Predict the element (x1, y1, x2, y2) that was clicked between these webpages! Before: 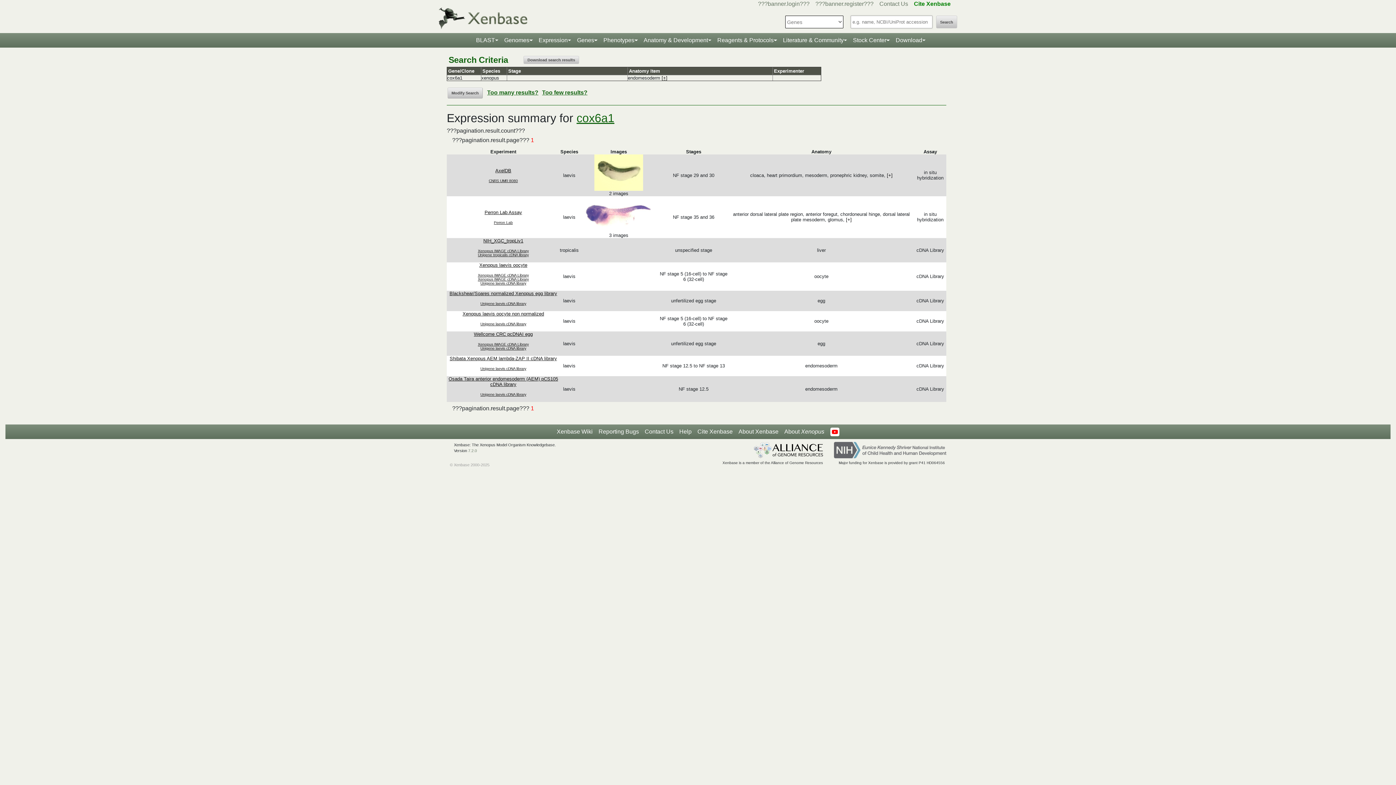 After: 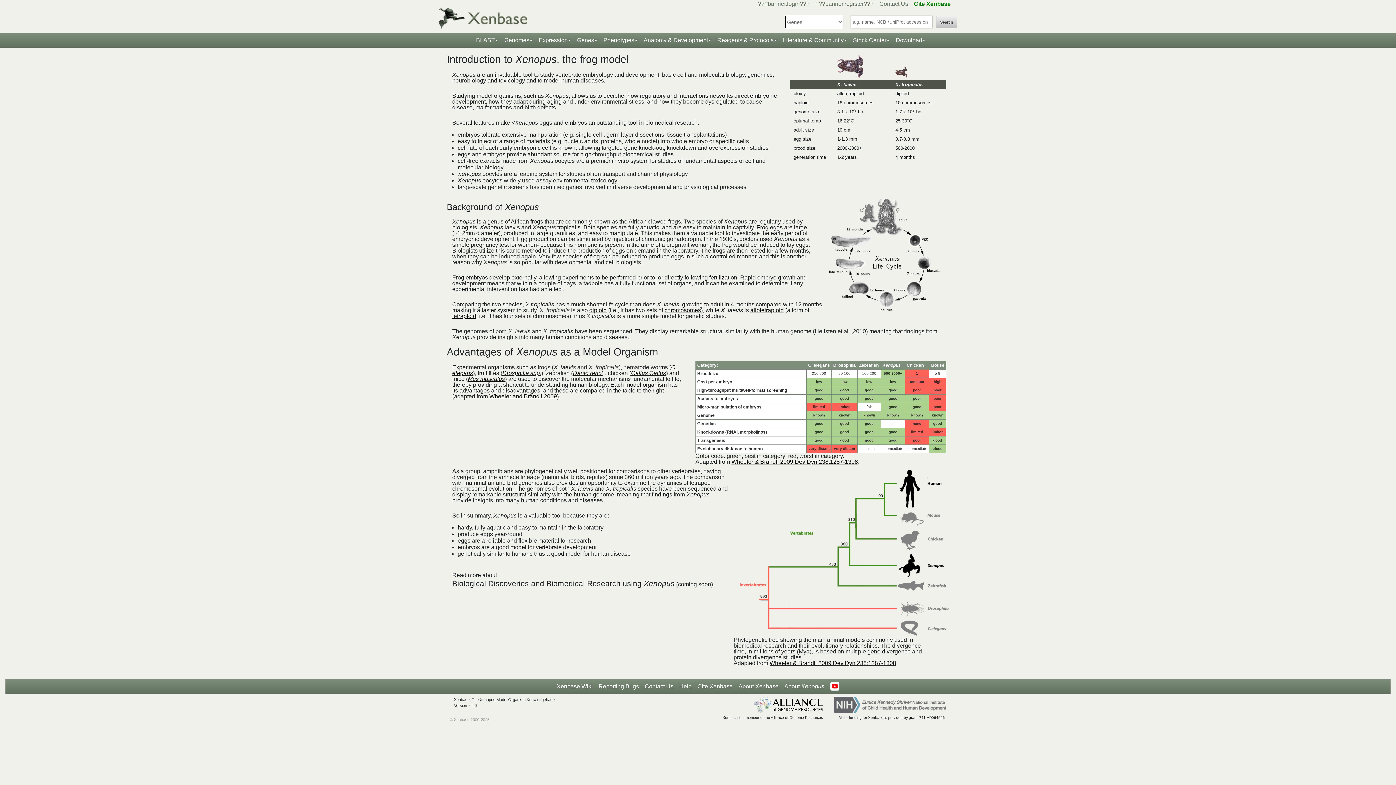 Action: bbox: (781, 424, 827, 439) label: About 
Xenopus